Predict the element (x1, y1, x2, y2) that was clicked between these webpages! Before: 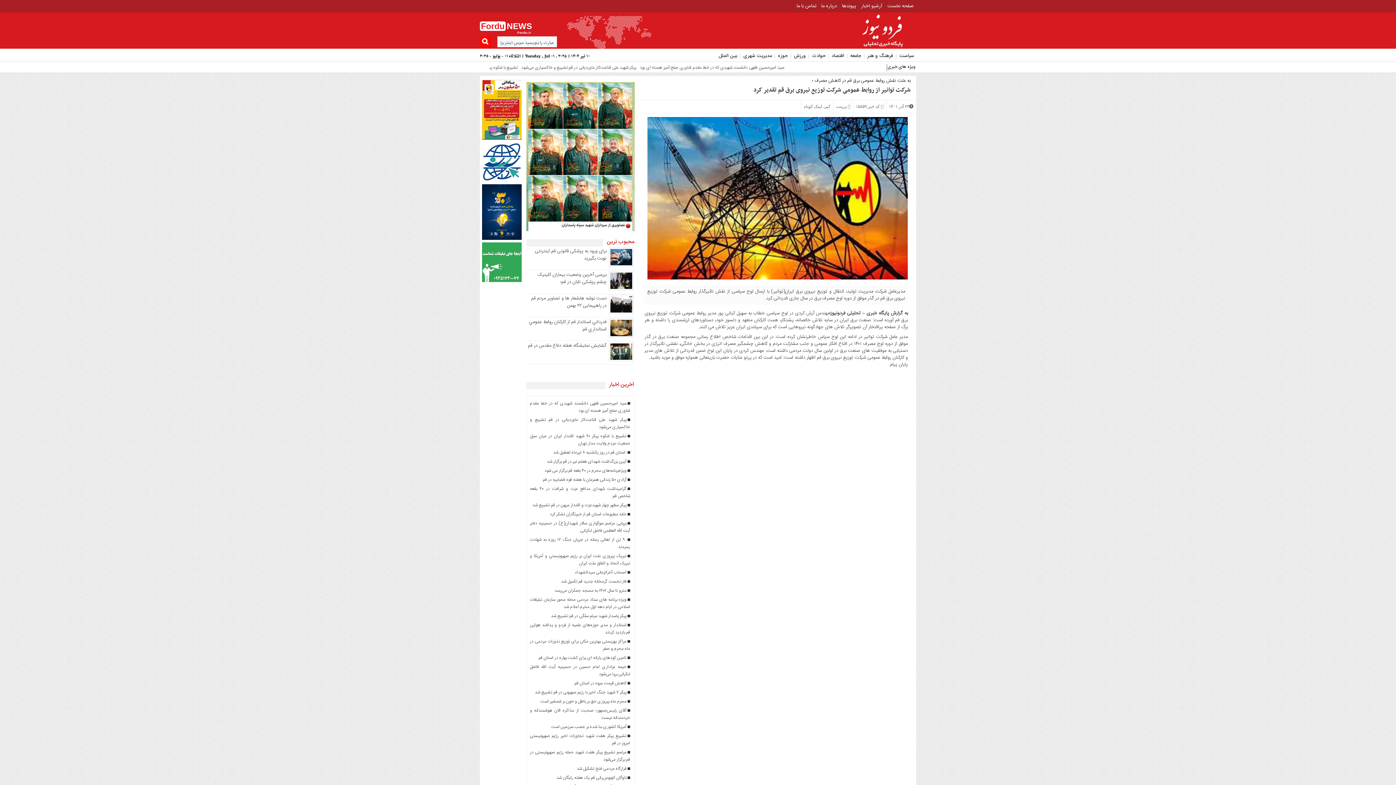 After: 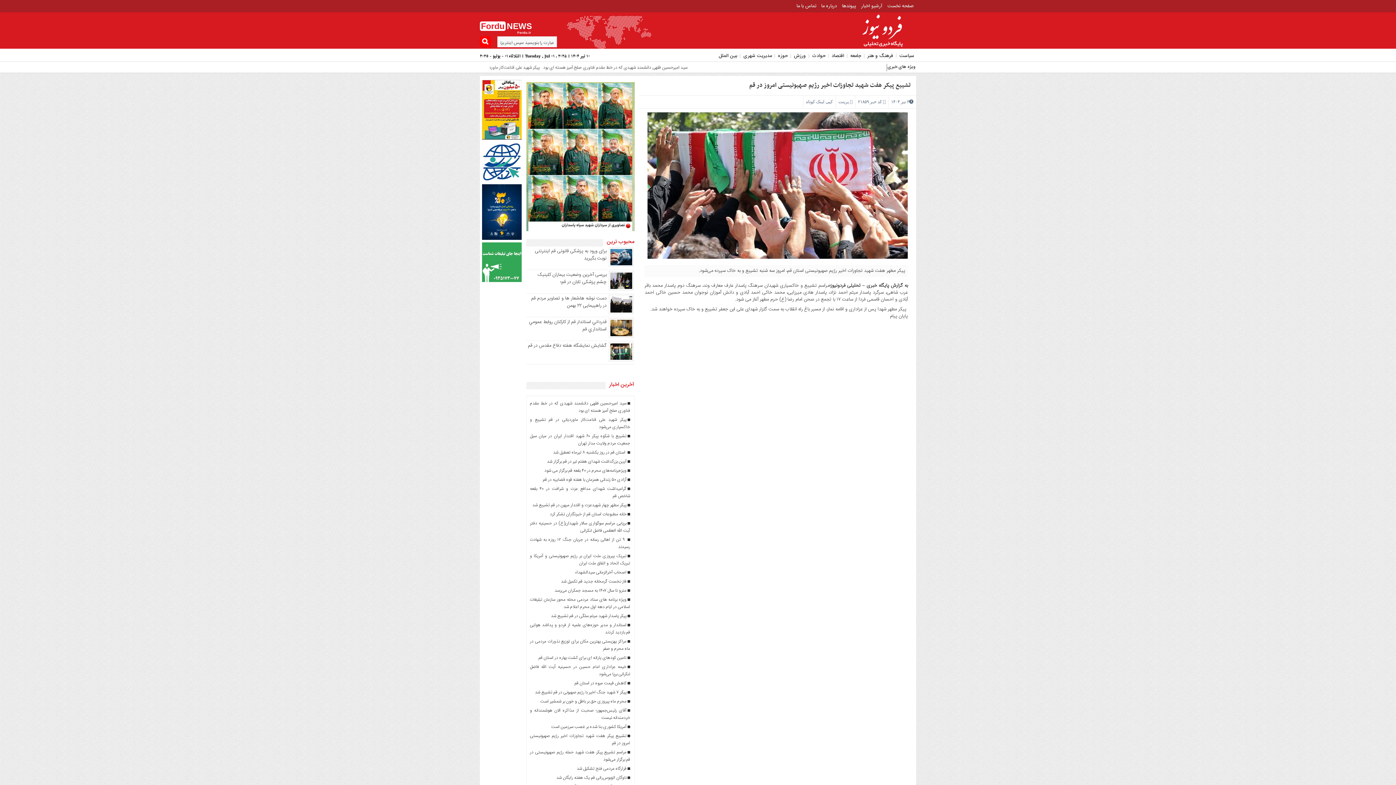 Action: label: تشییع پیکر هفت شهید تجاوزات اخیر رژیم صهیونیستی امروز در قم bbox: (530, 732, 630, 747)